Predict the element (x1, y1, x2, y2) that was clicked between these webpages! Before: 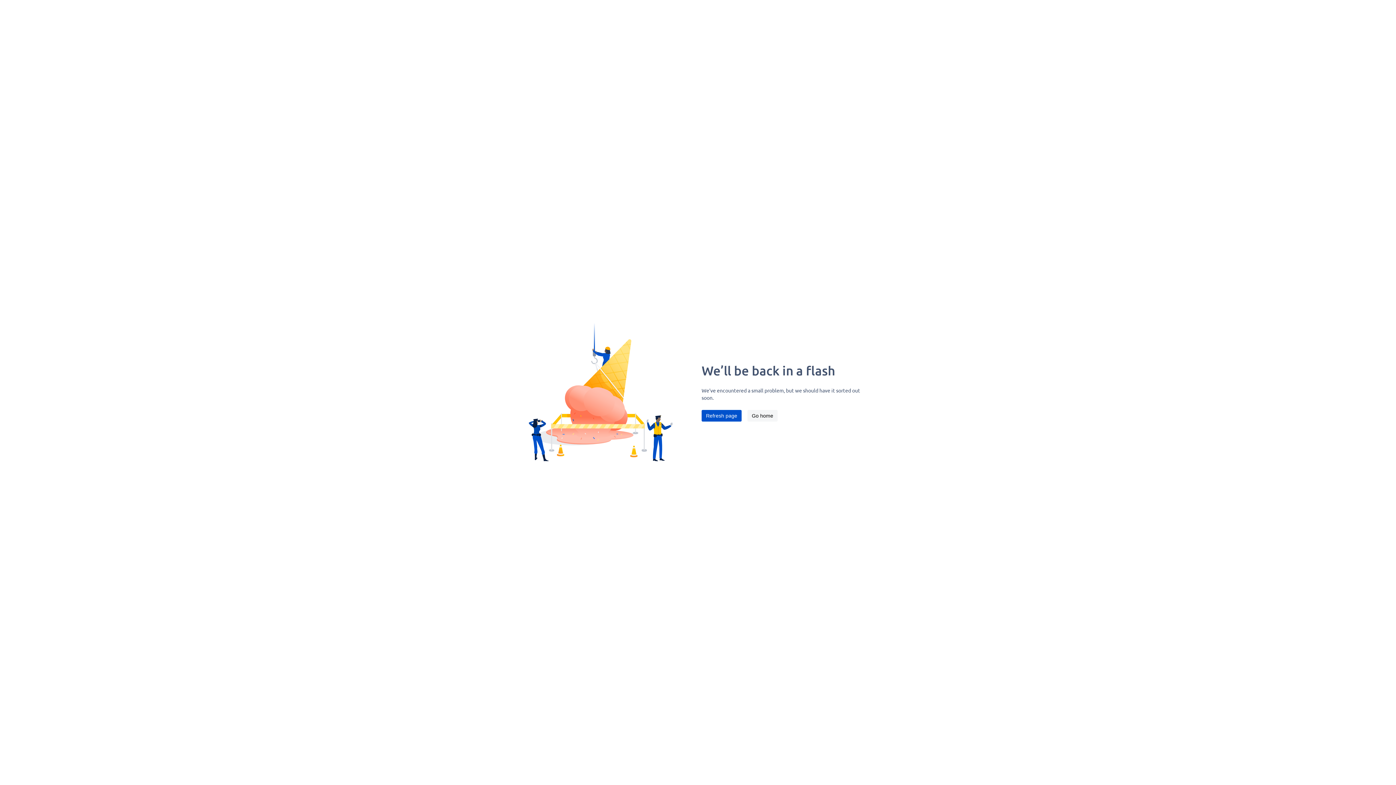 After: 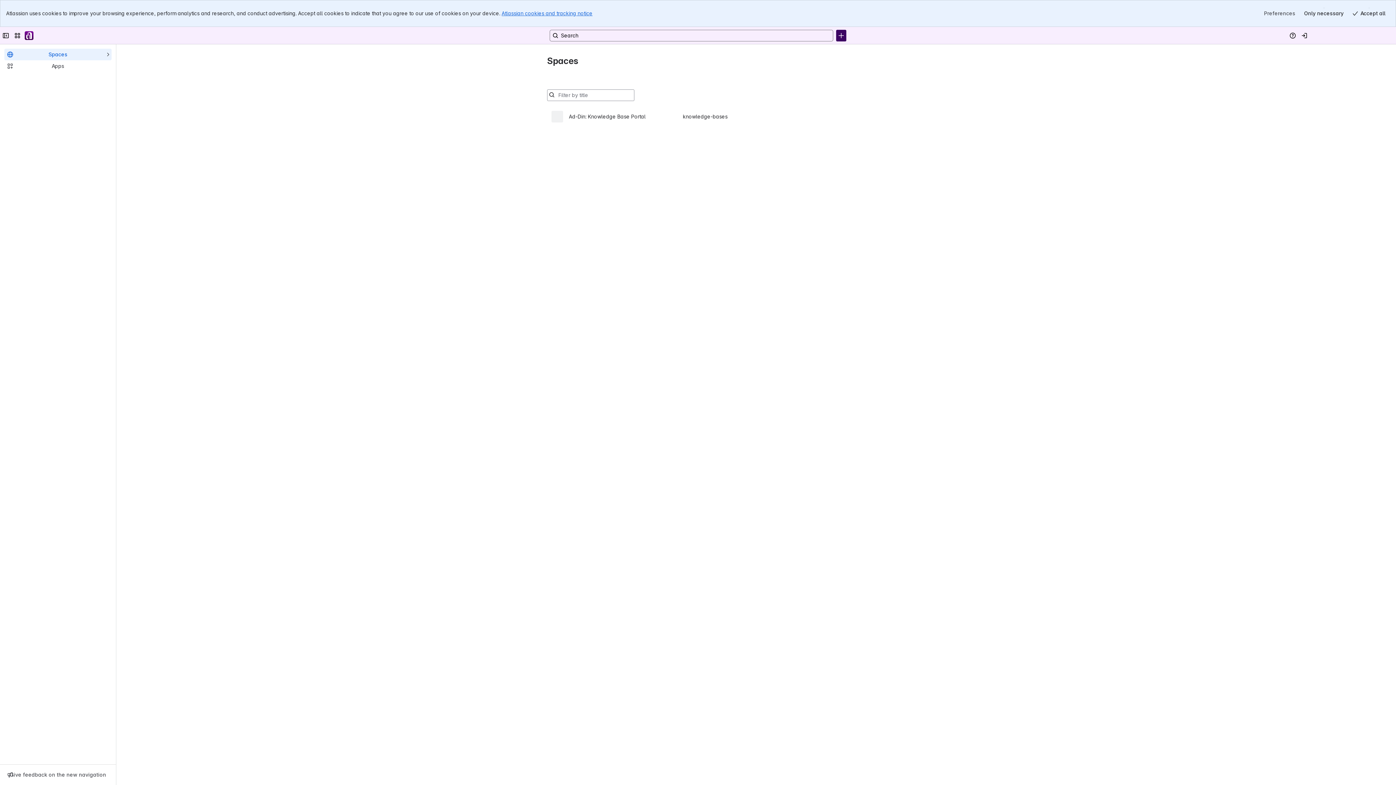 Action: bbox: (747, 410, 777, 421) label: Go home